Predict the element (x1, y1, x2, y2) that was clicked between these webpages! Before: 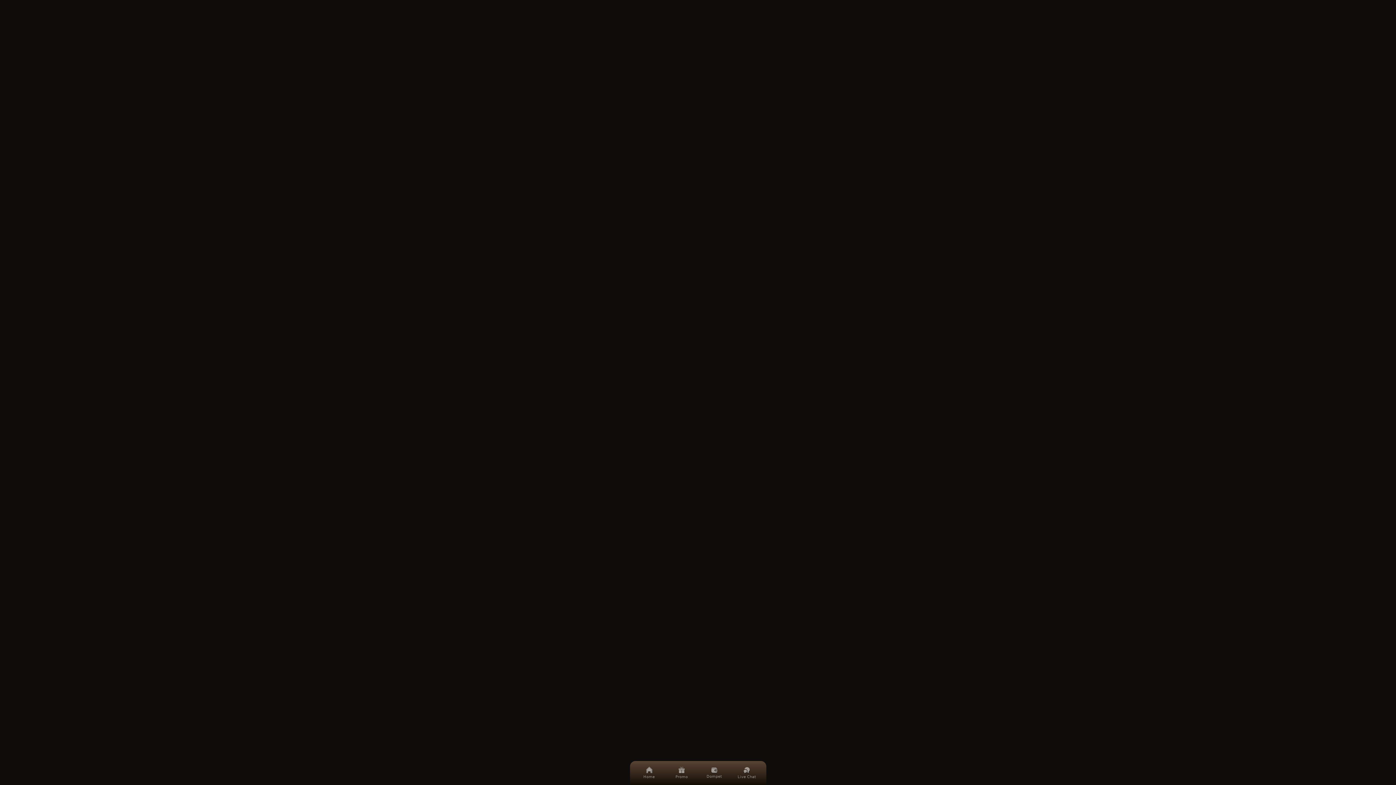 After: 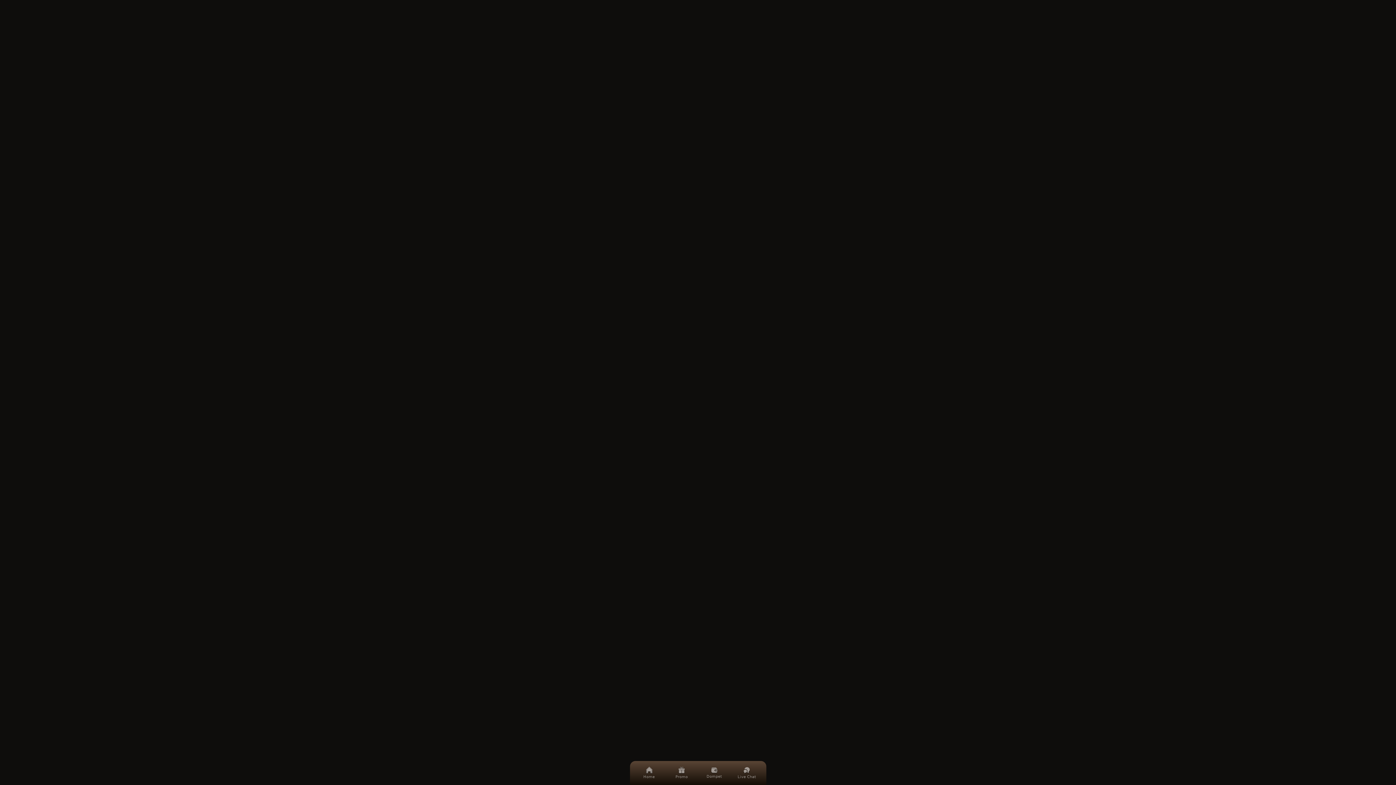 Action: label: Home bbox: (636, 761, 662, 785)